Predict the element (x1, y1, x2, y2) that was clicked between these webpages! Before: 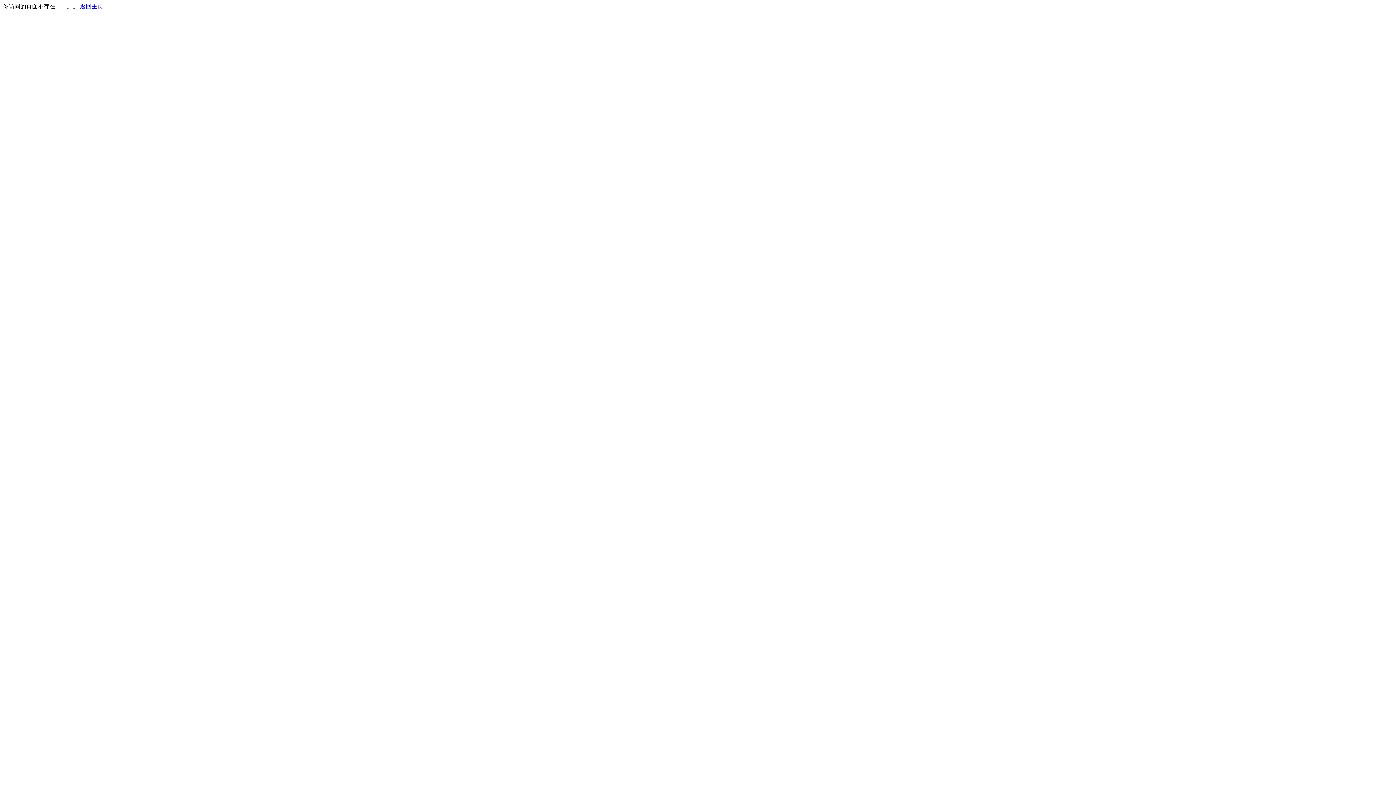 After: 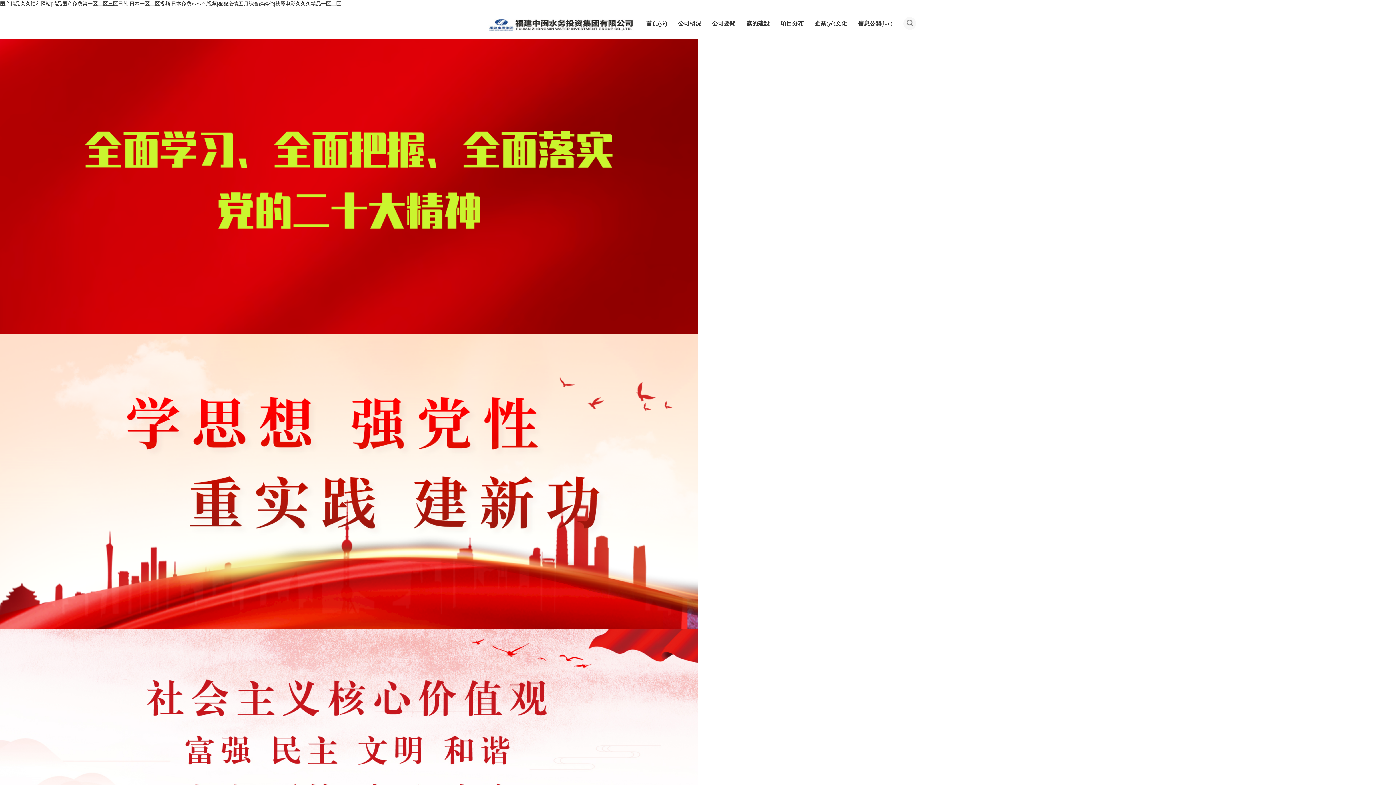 Action: bbox: (80, 3, 103, 9) label: 返回主页